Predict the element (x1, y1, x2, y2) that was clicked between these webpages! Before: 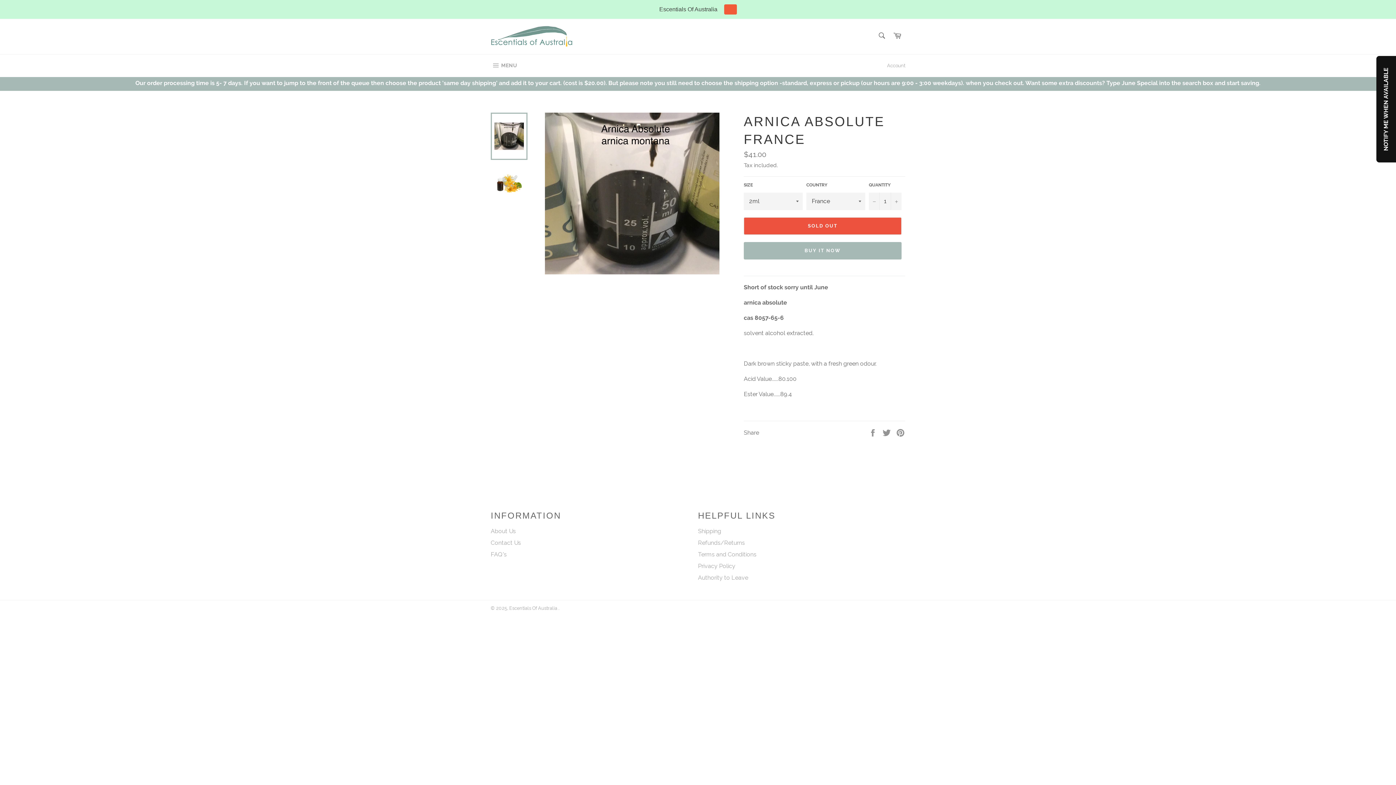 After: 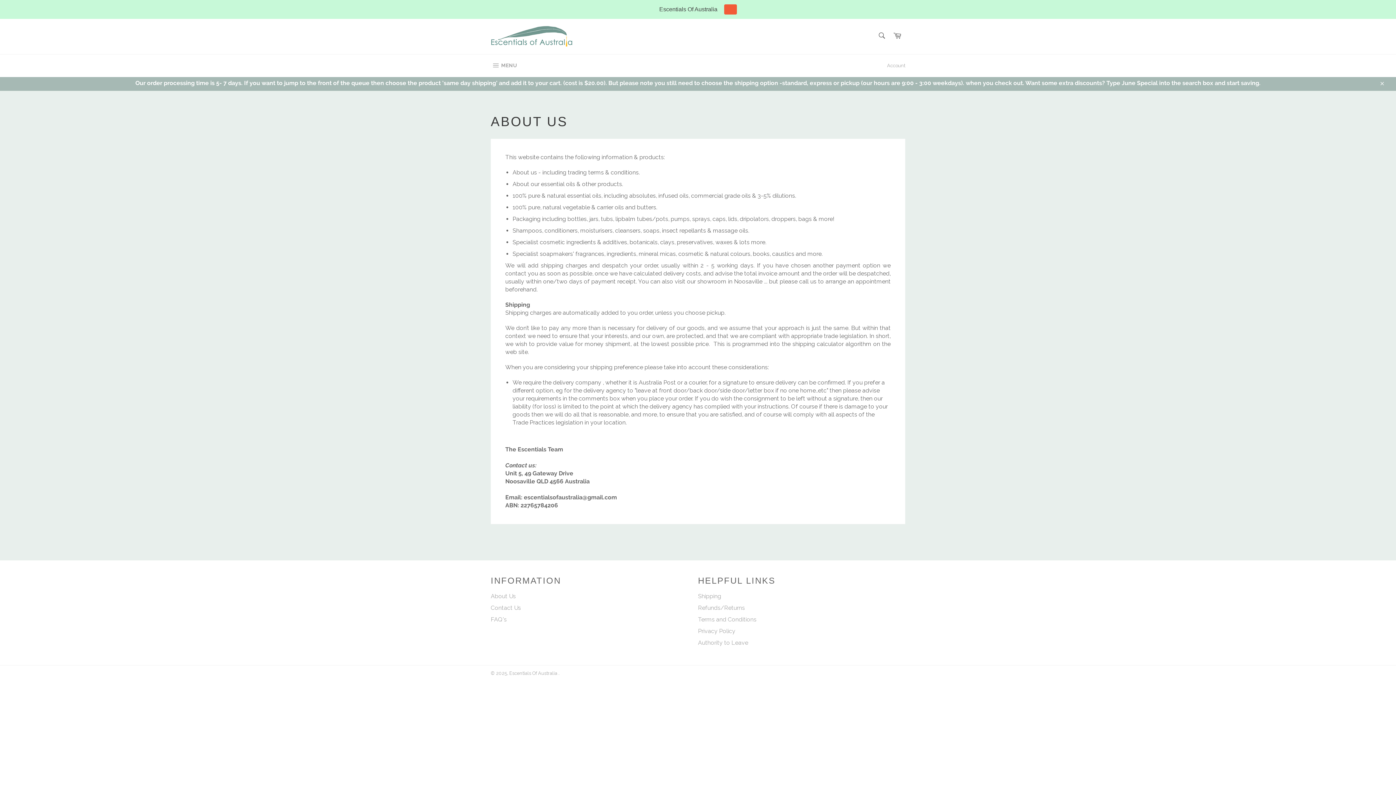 Action: bbox: (490, 527, 516, 534) label: About Us